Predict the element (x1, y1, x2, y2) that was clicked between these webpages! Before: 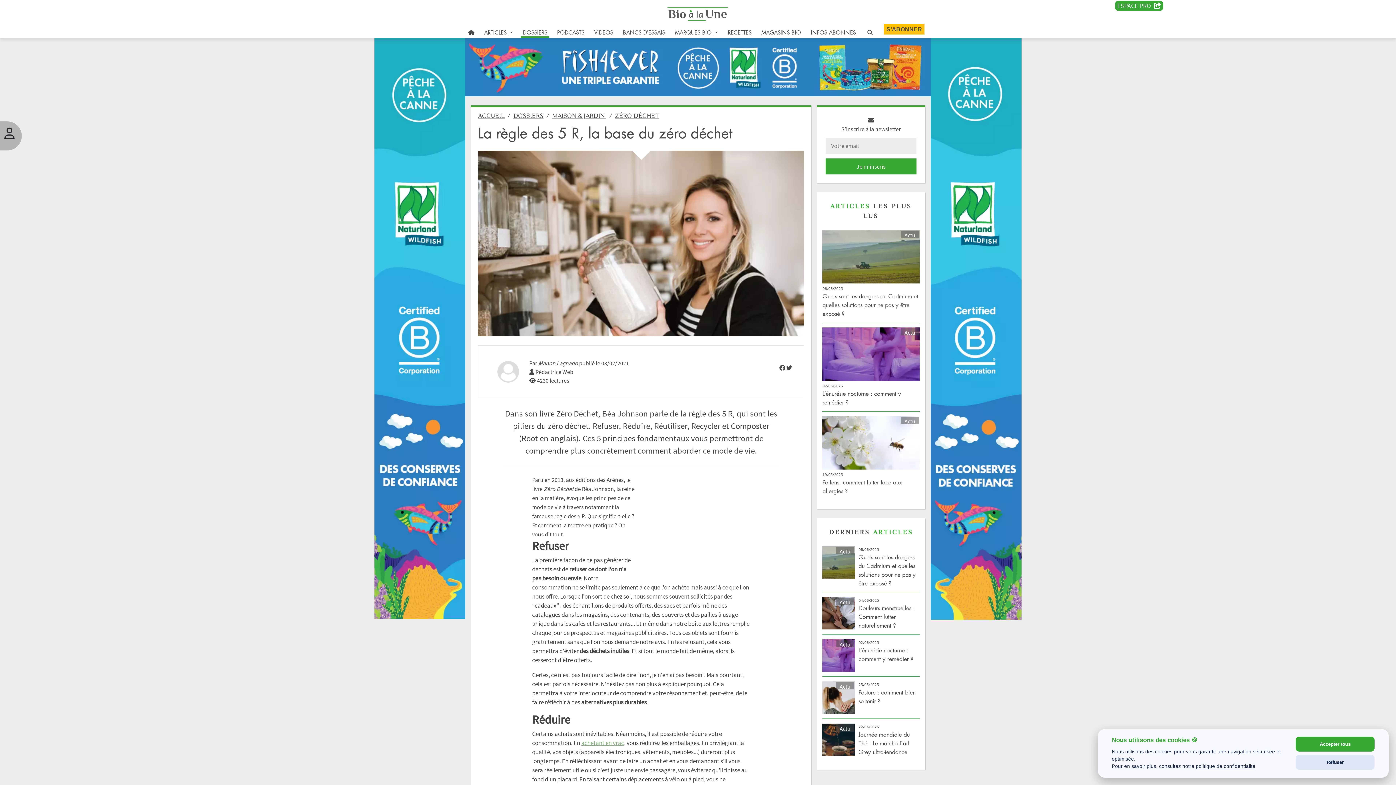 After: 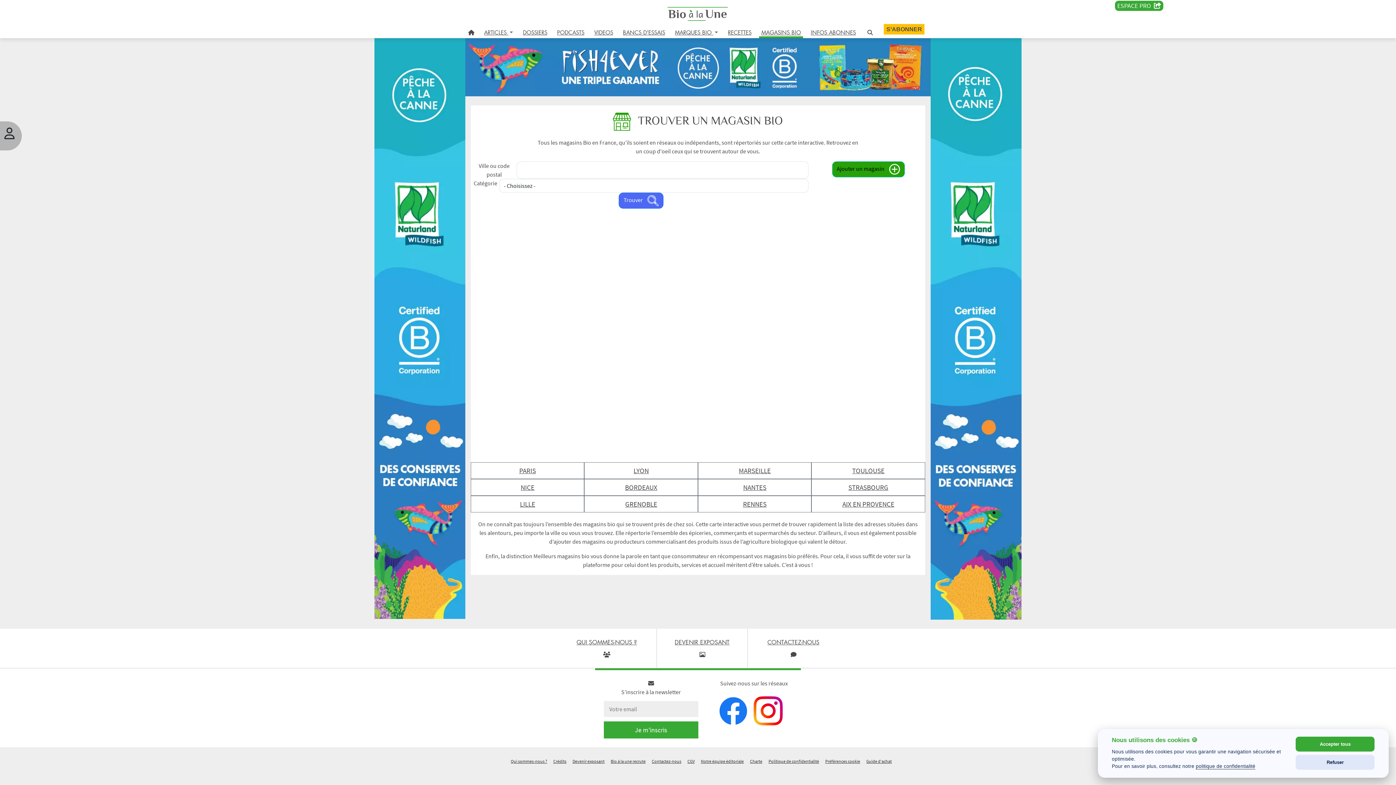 Action: label: MAGASINS BIO bbox: (759, 26, 803, 37)